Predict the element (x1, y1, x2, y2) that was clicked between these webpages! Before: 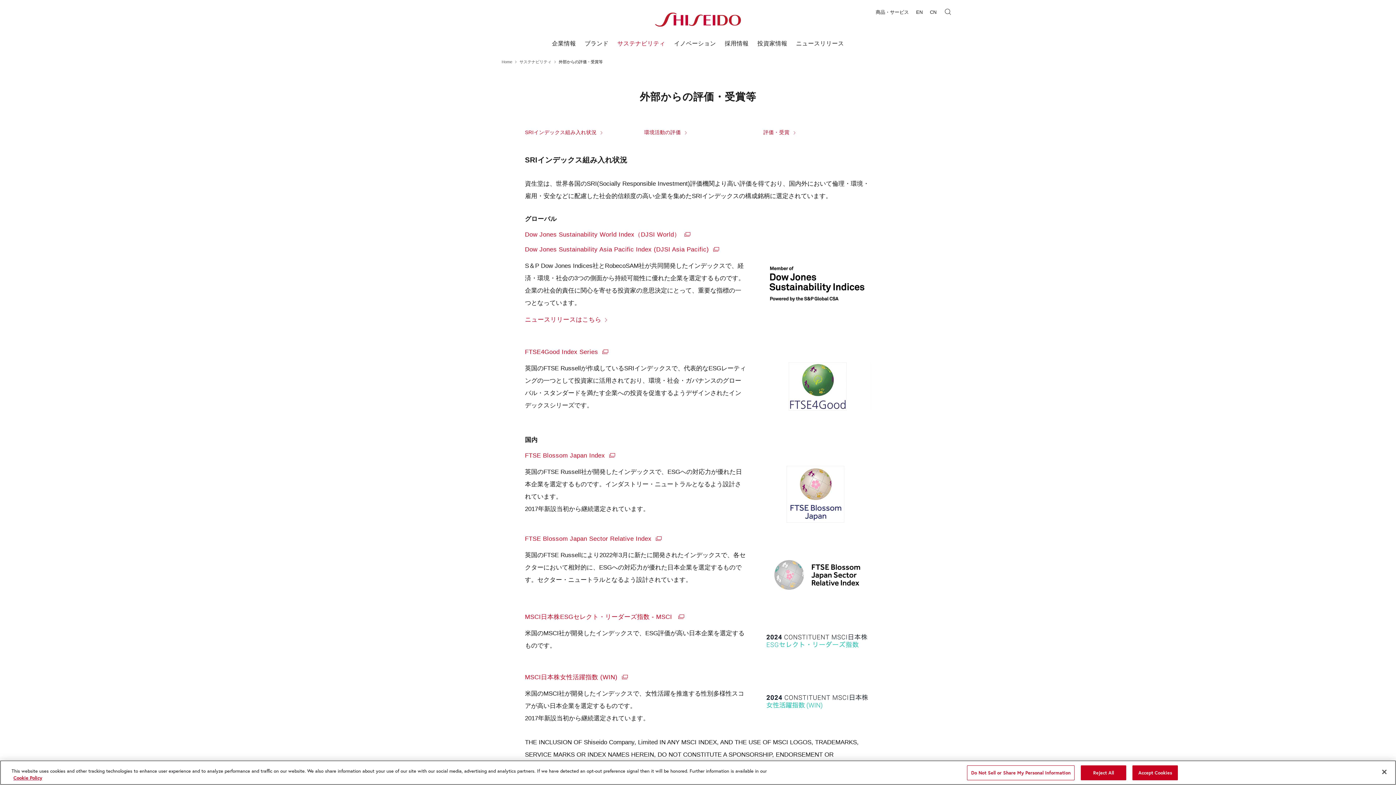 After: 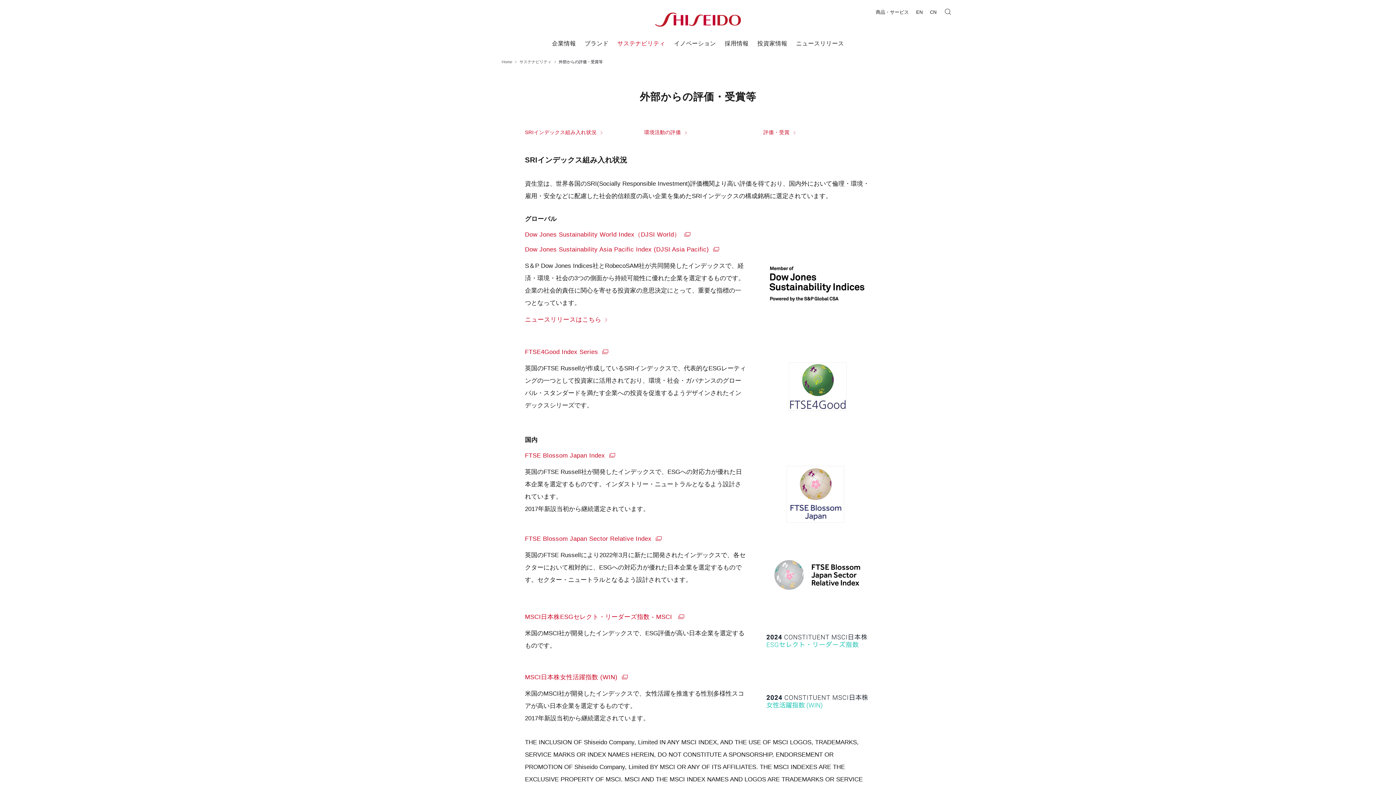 Action: bbox: (1376, 764, 1392, 780) label: Close